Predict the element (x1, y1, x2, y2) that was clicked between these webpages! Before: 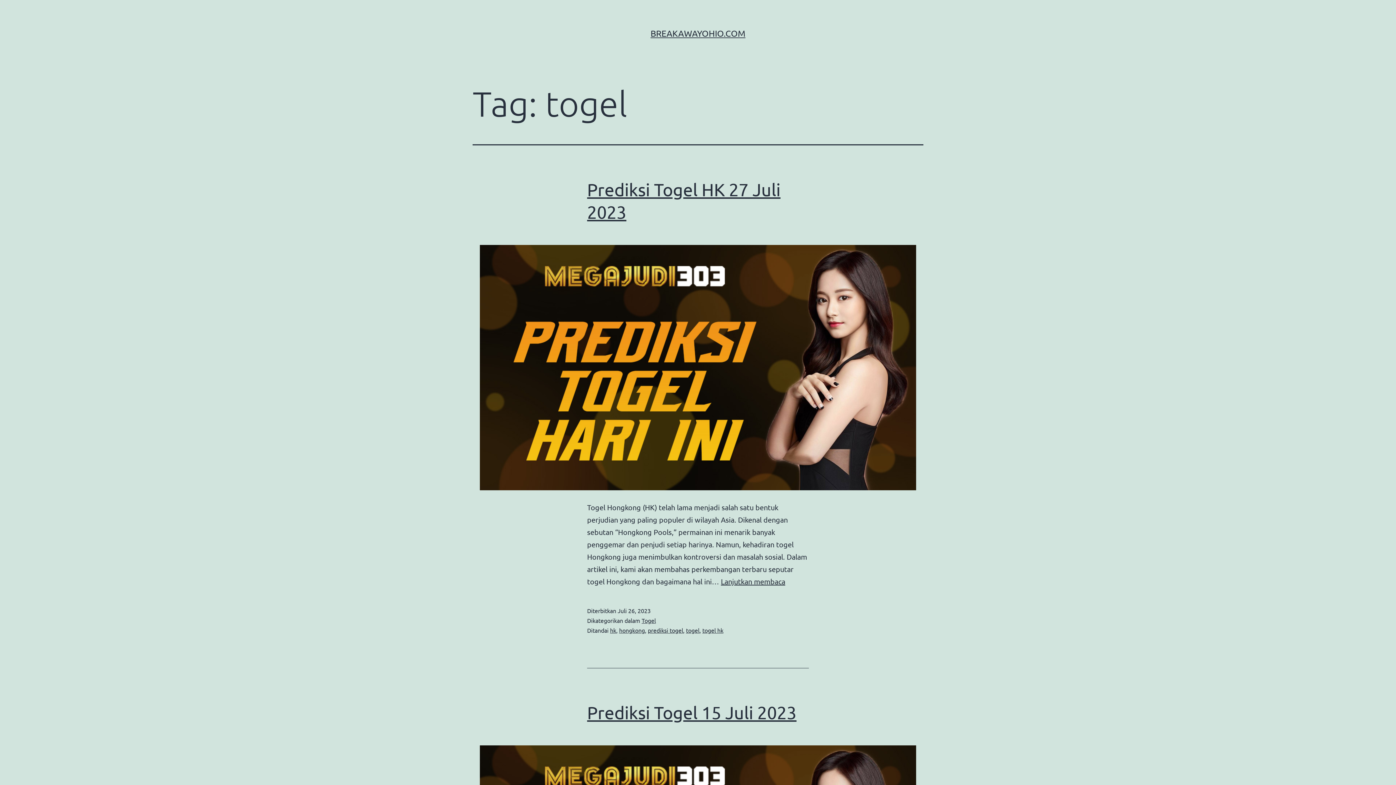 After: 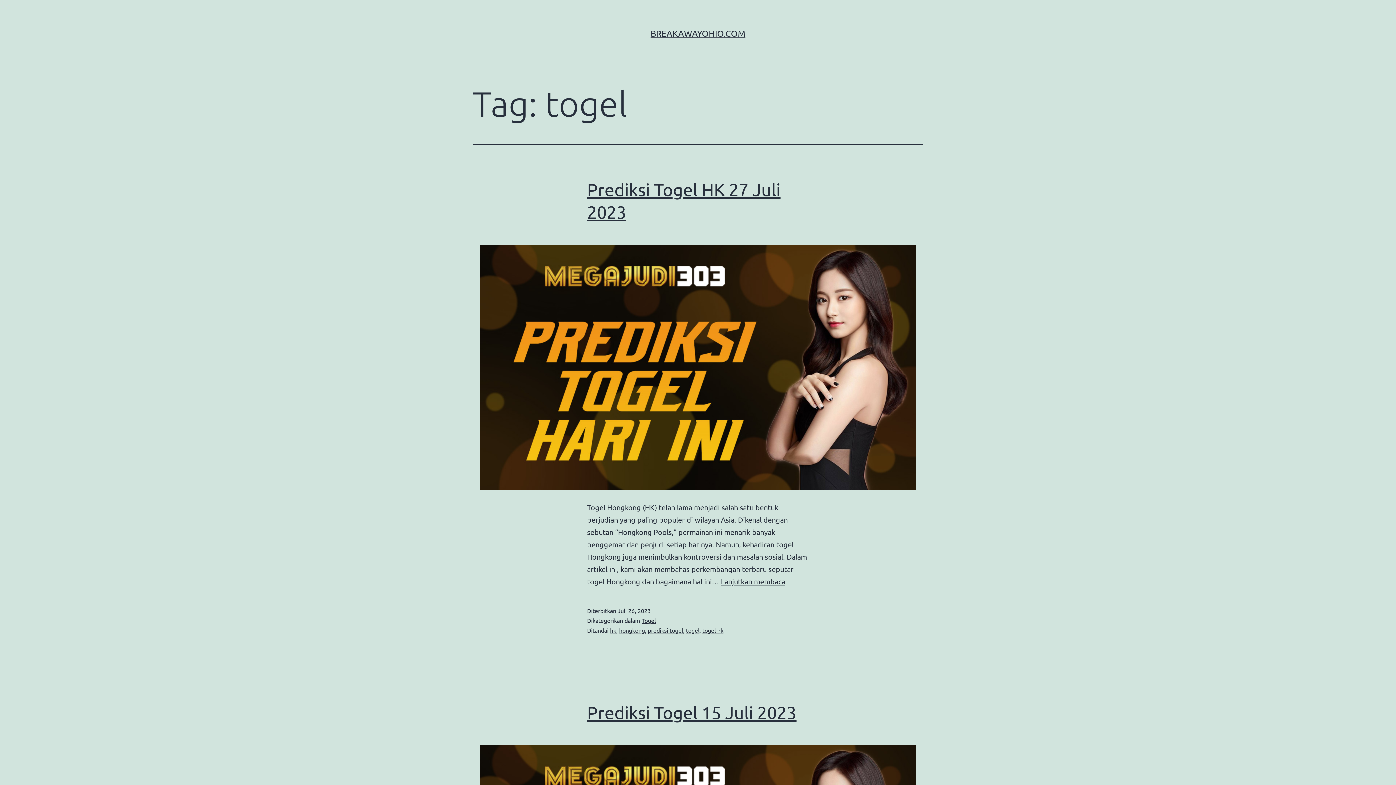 Action: label: togel bbox: (686, 626, 699, 634)